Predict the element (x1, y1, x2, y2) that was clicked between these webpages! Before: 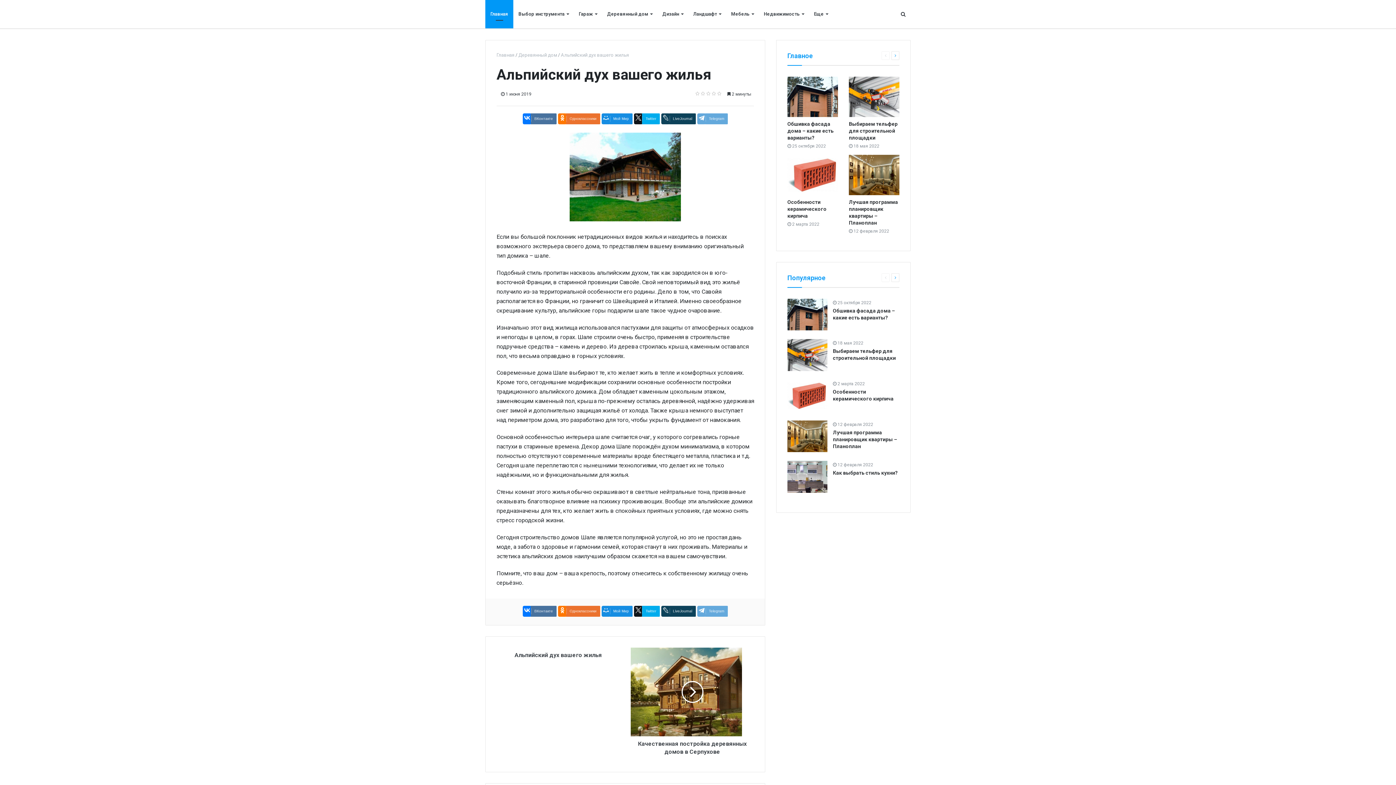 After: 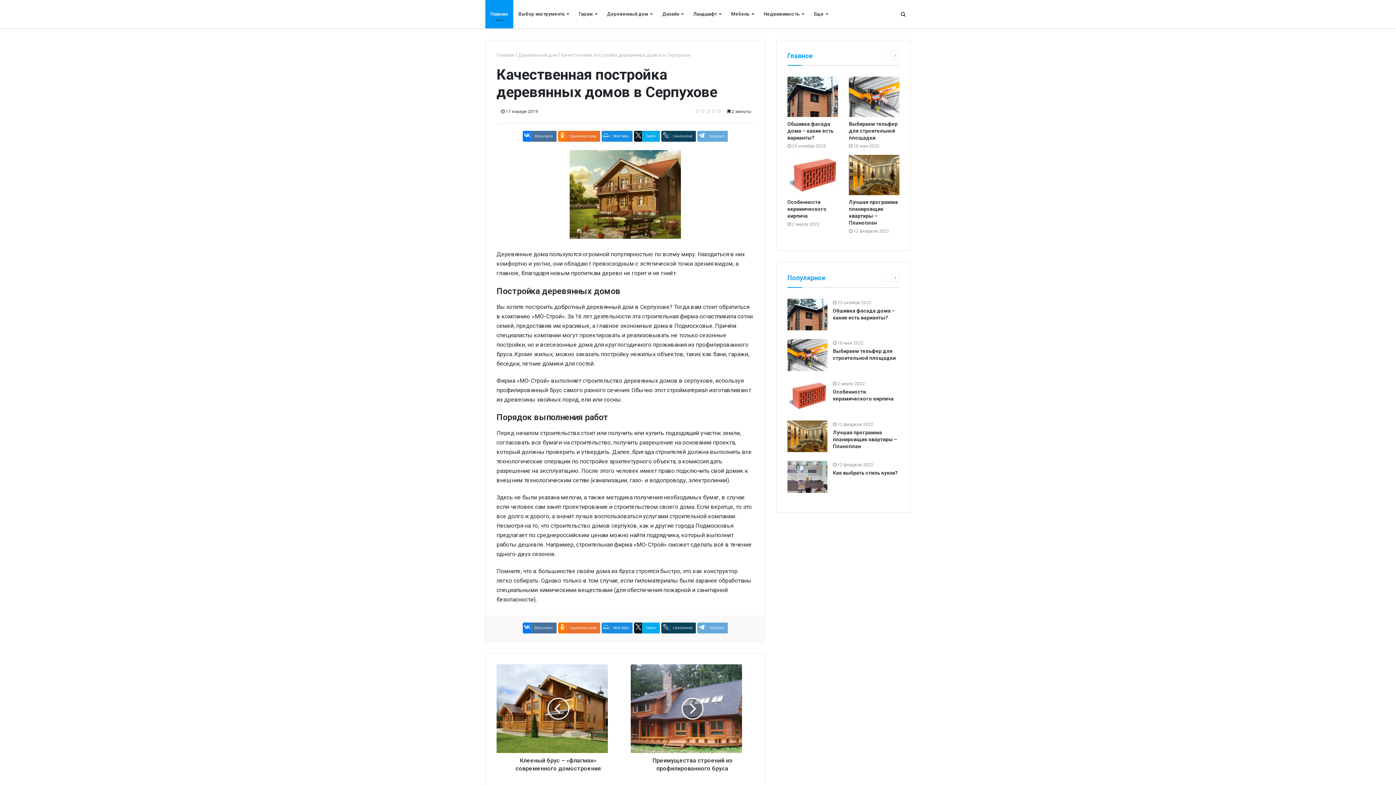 Action: bbox: (630, 647, 742, 736)